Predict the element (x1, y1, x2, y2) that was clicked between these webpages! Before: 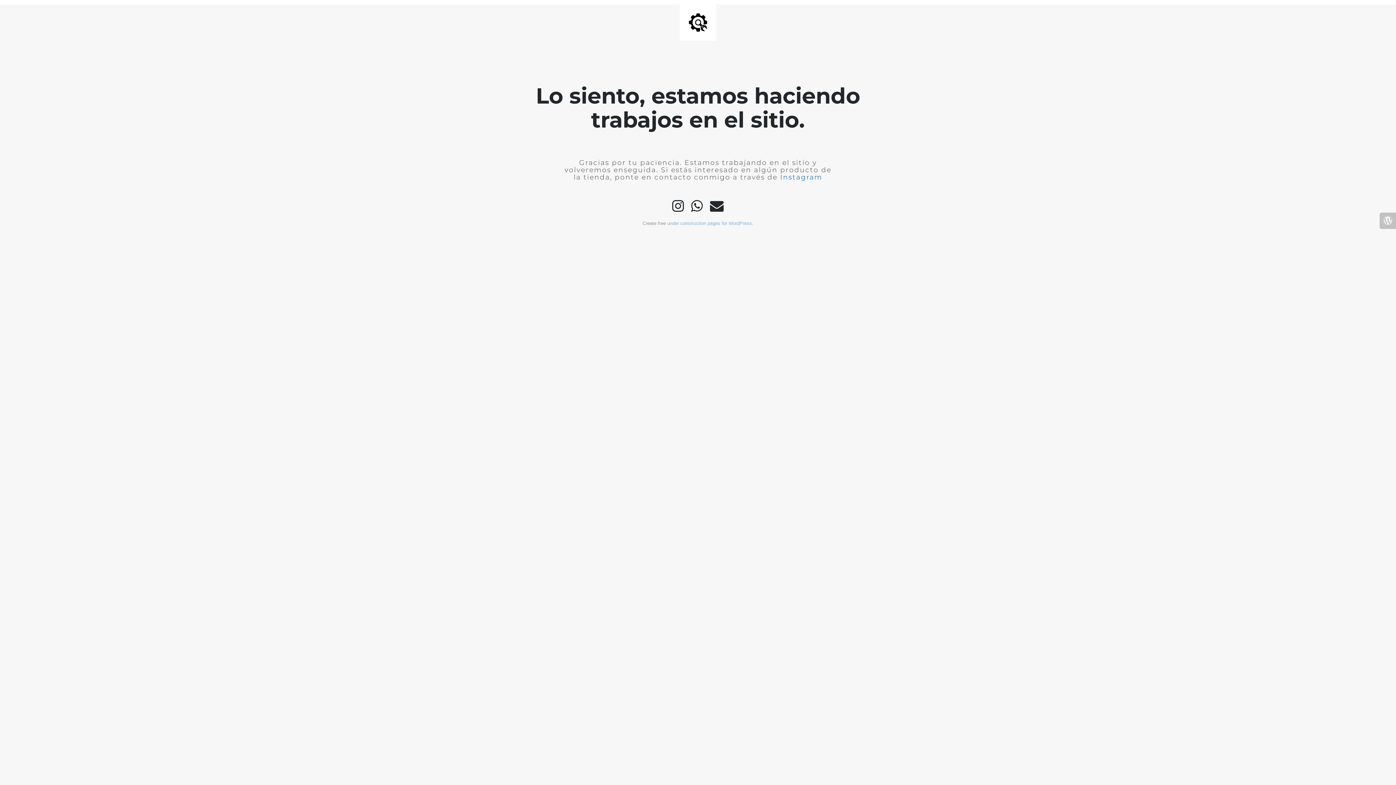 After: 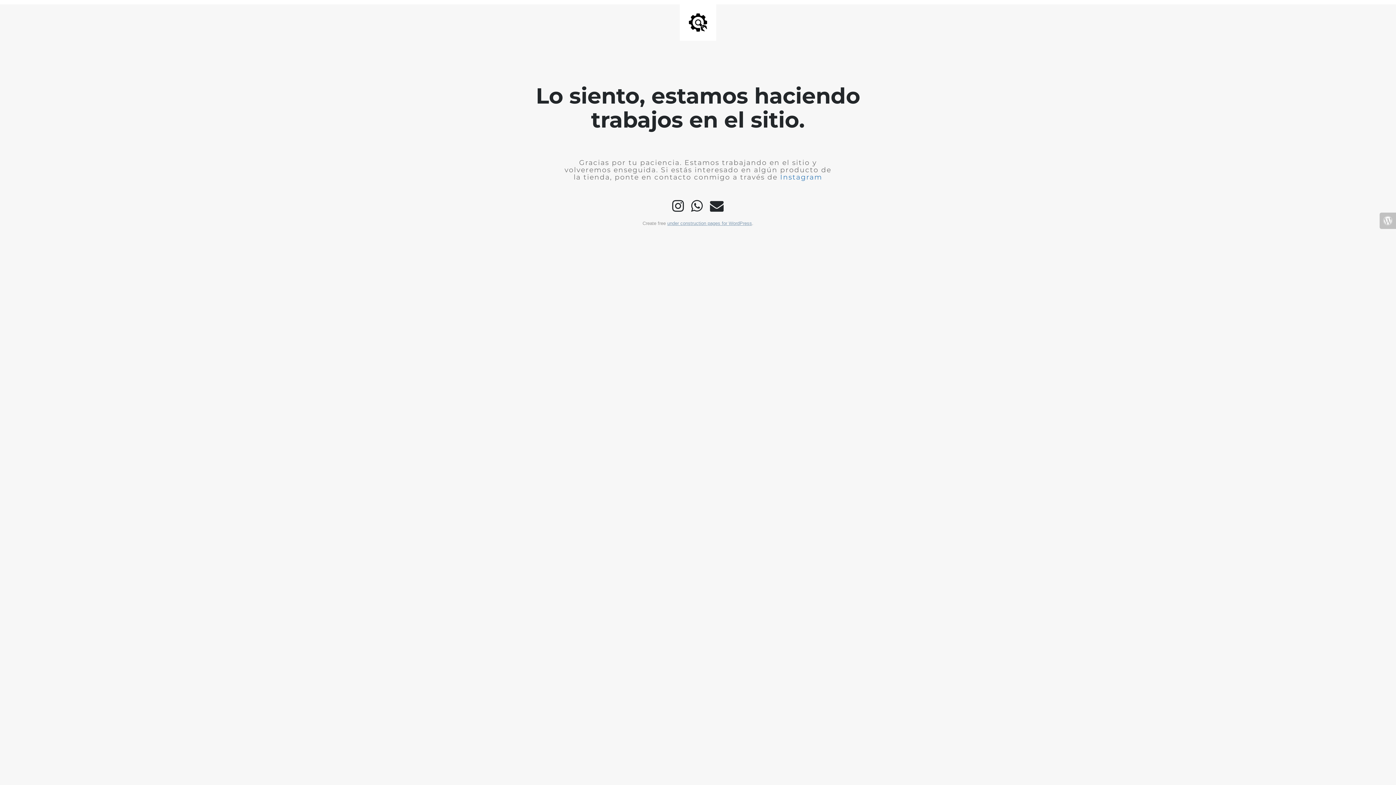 Action: bbox: (667, 220, 752, 226) label: under construction pages for WordPress